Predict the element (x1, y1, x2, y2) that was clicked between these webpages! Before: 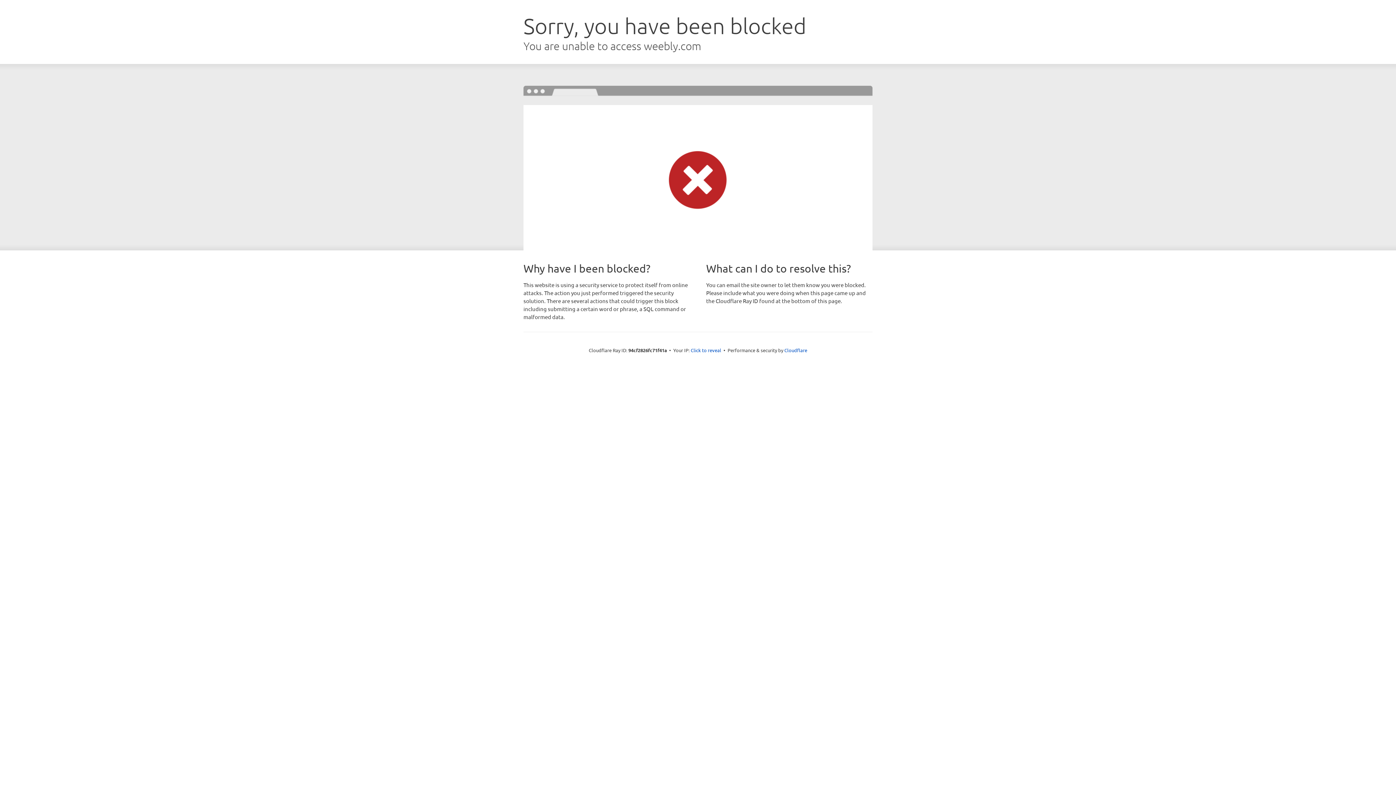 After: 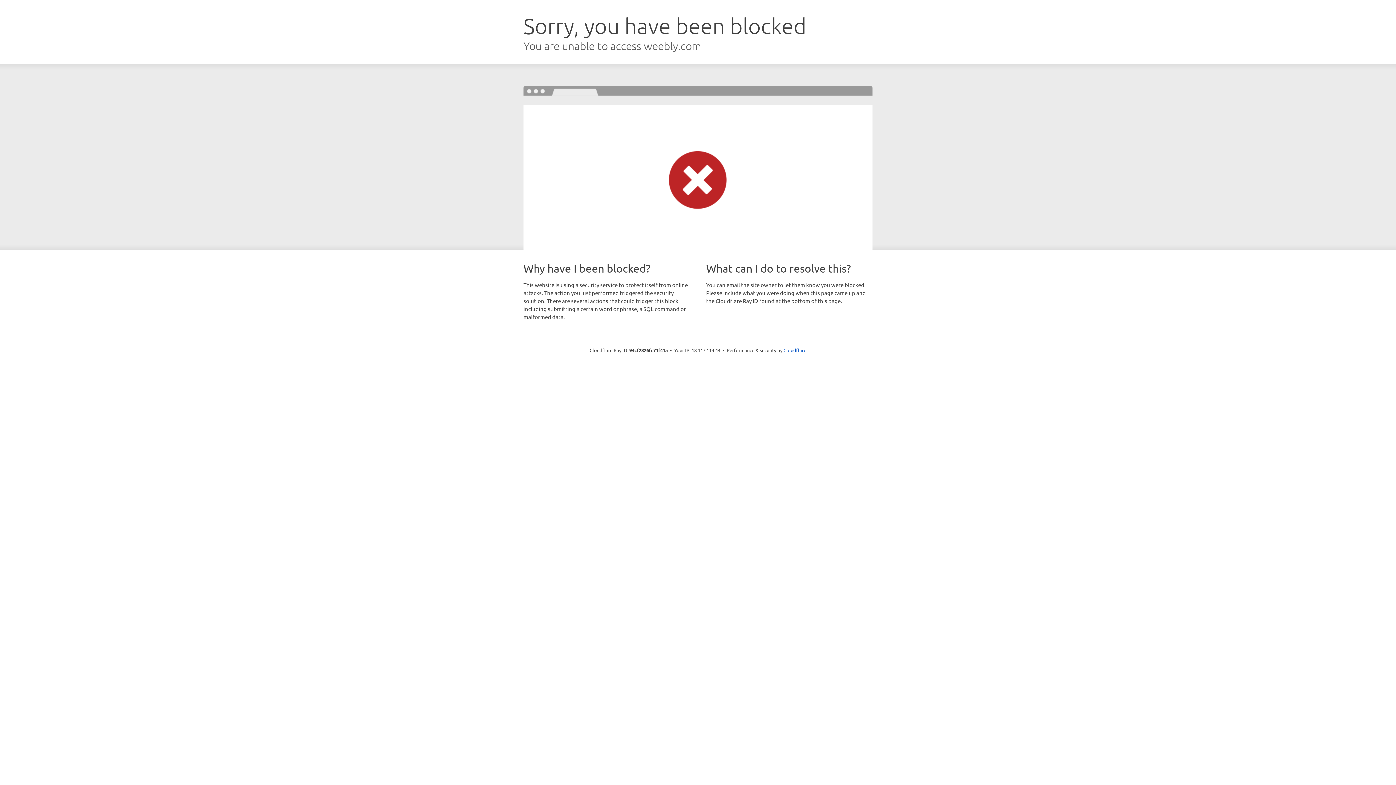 Action: bbox: (690, 346, 721, 353) label: Click to reveal